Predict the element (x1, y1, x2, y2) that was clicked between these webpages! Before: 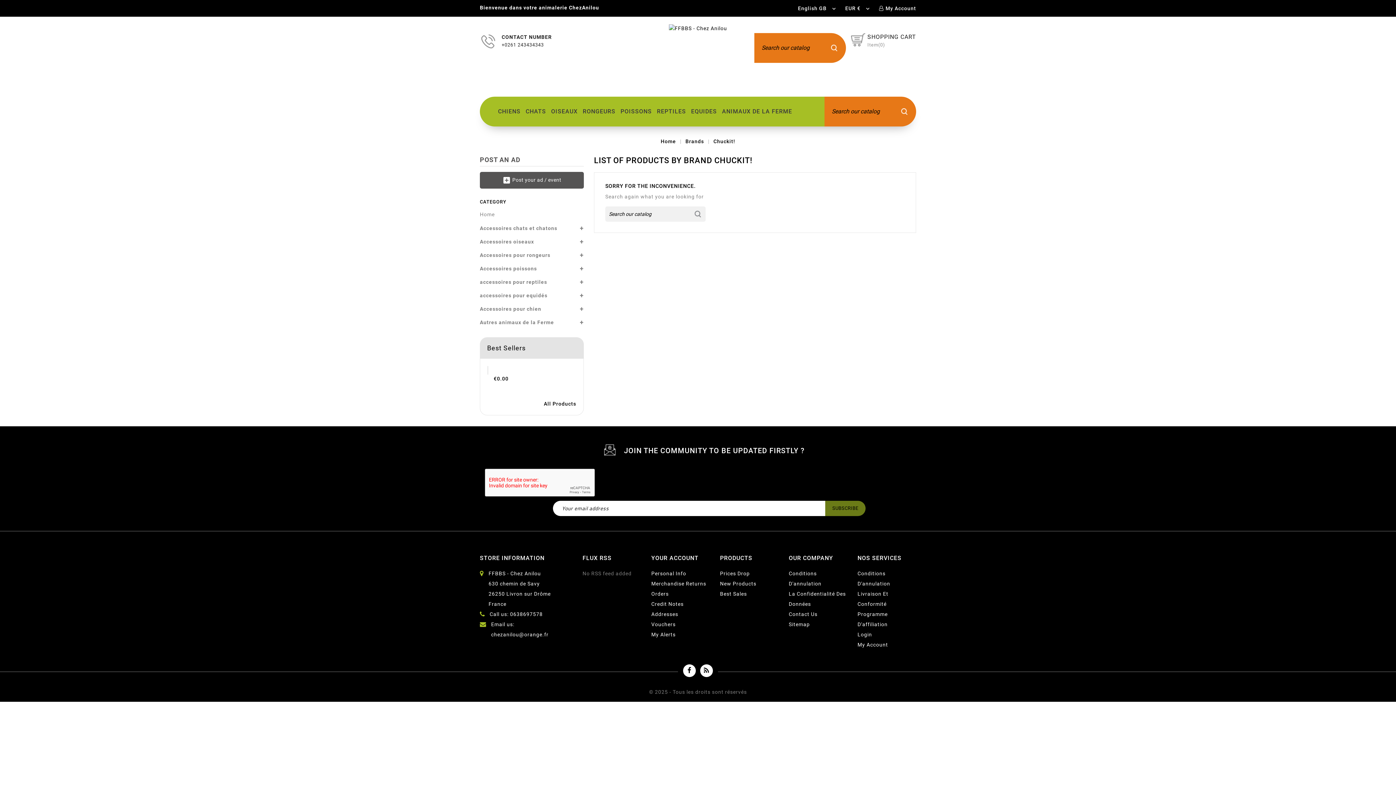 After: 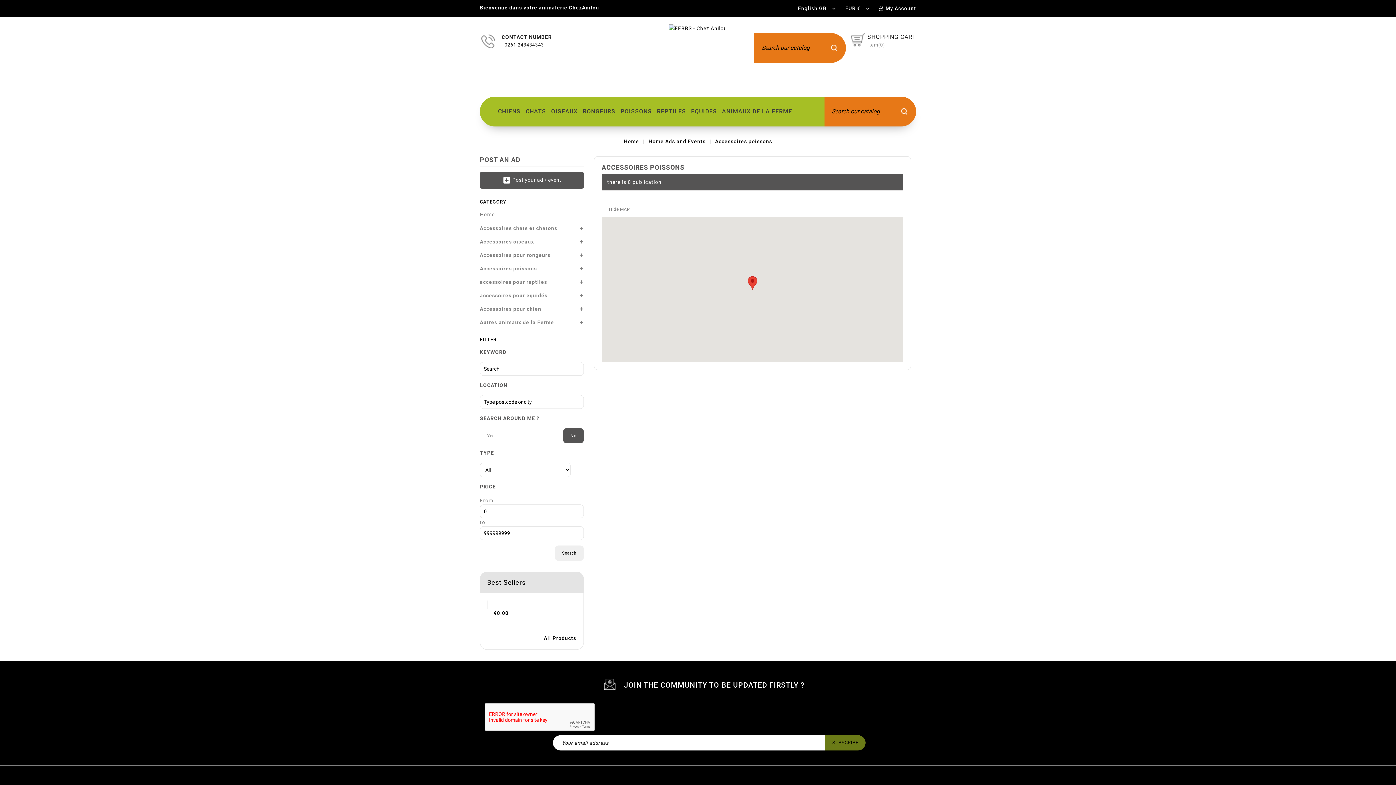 Action: bbox: (480, 265, 538, 271) label: Accessoires poissons
+